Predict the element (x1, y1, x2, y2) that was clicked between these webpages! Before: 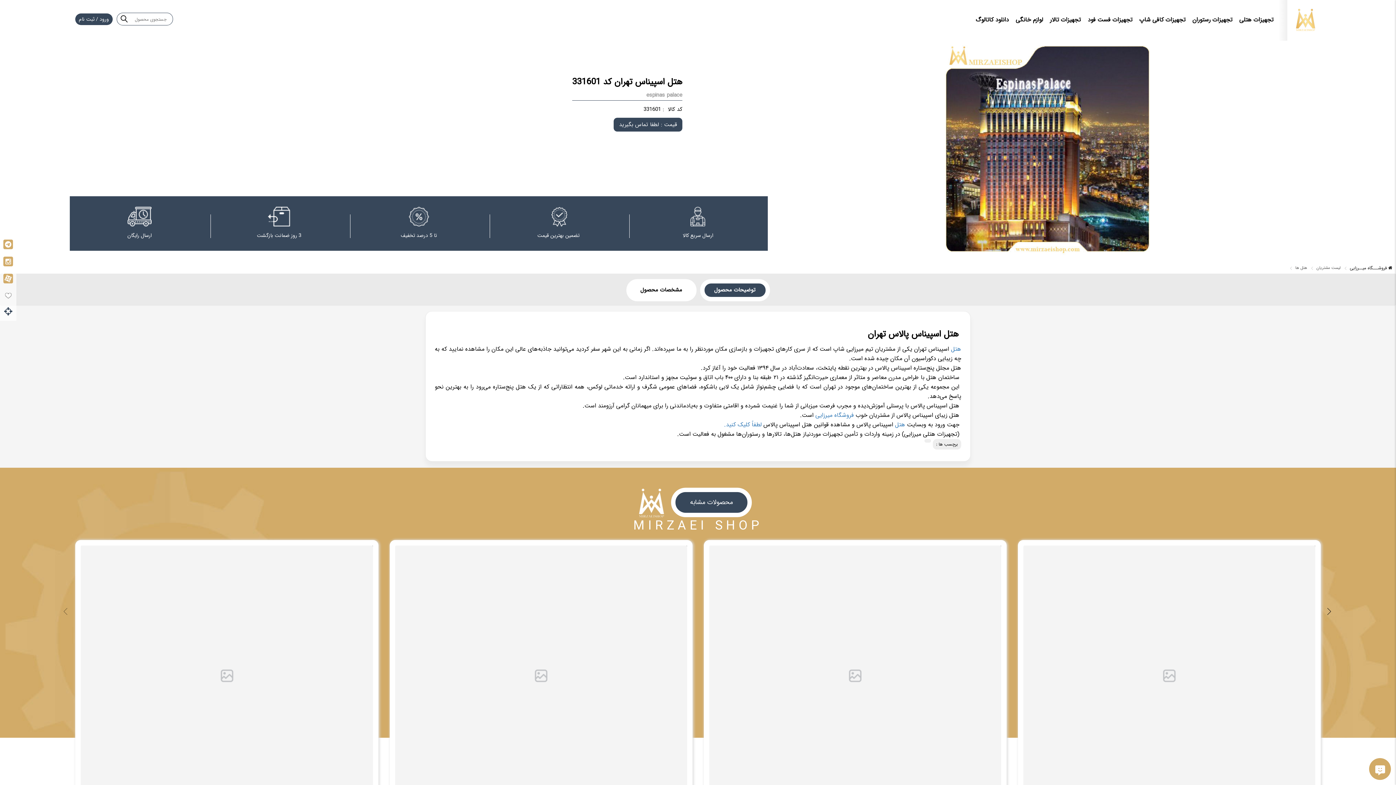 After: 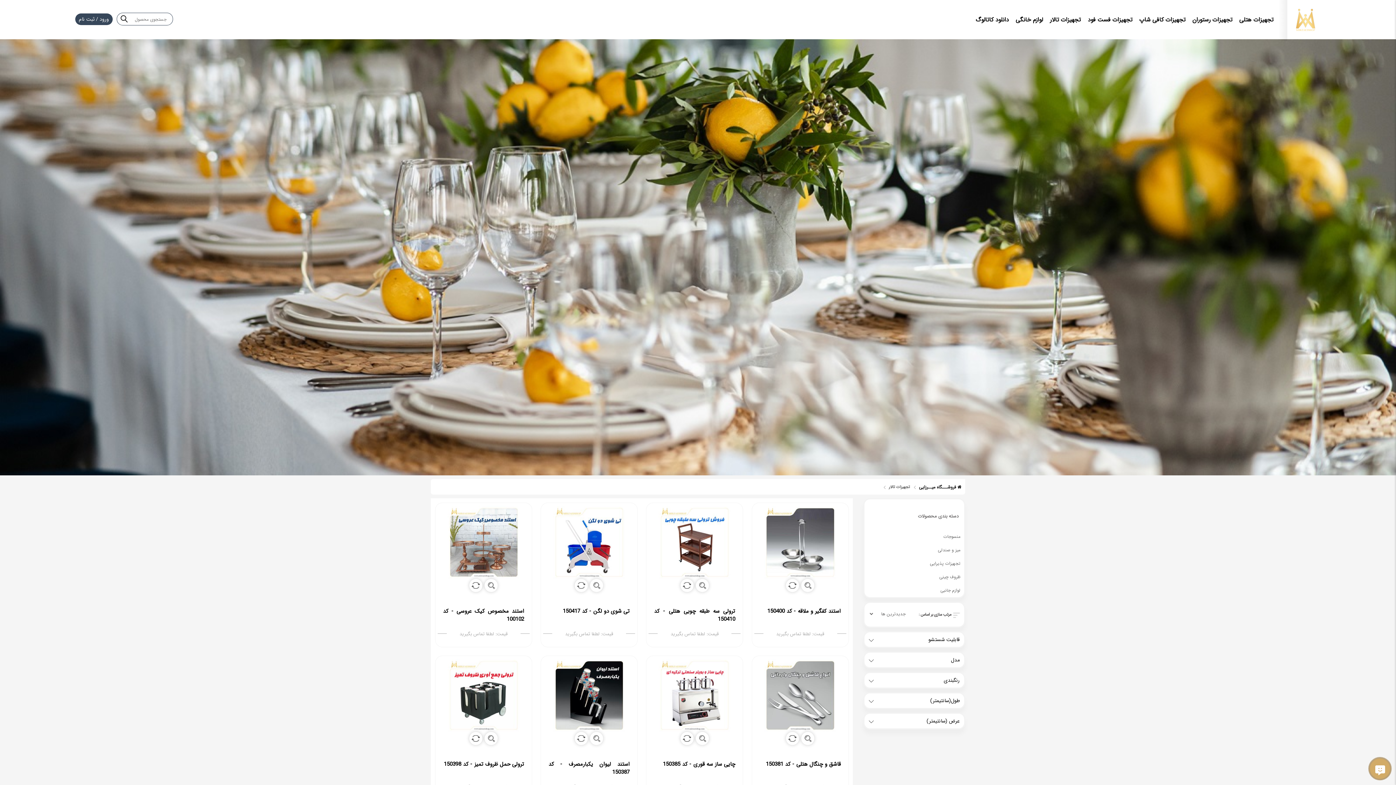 Action: label: تجهیزات تالار bbox: (1046, 0, 1082, 36)